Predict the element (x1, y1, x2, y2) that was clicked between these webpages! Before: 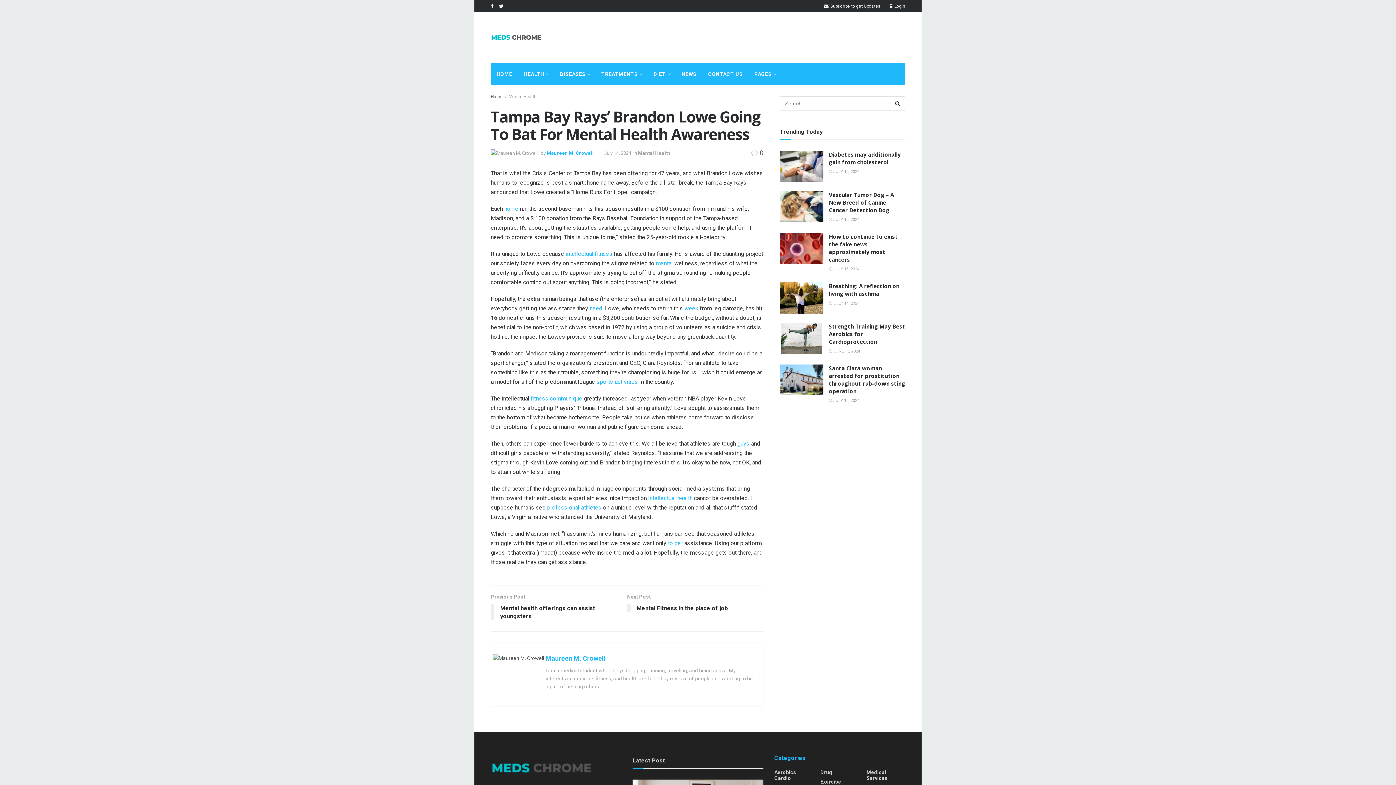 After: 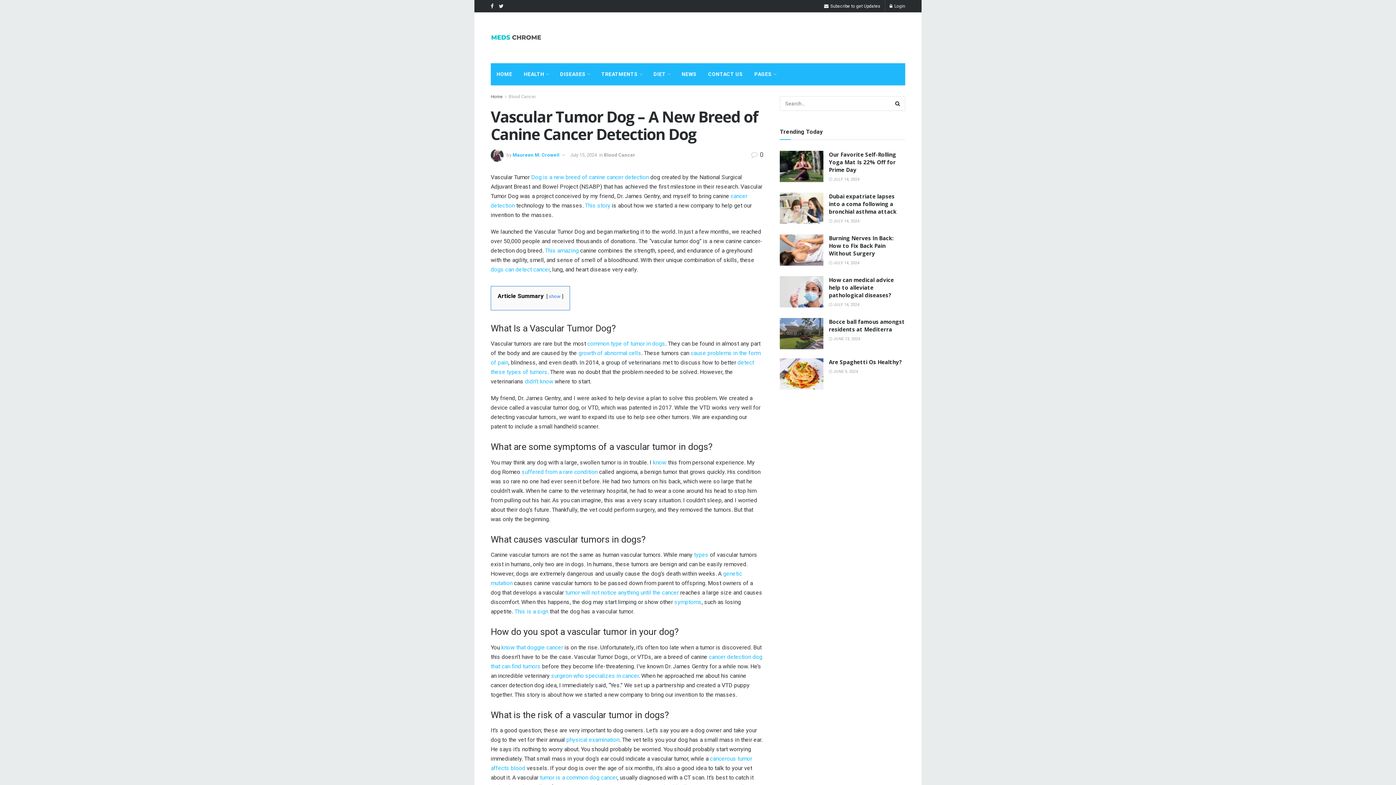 Action: bbox: (780, 191, 823, 222)